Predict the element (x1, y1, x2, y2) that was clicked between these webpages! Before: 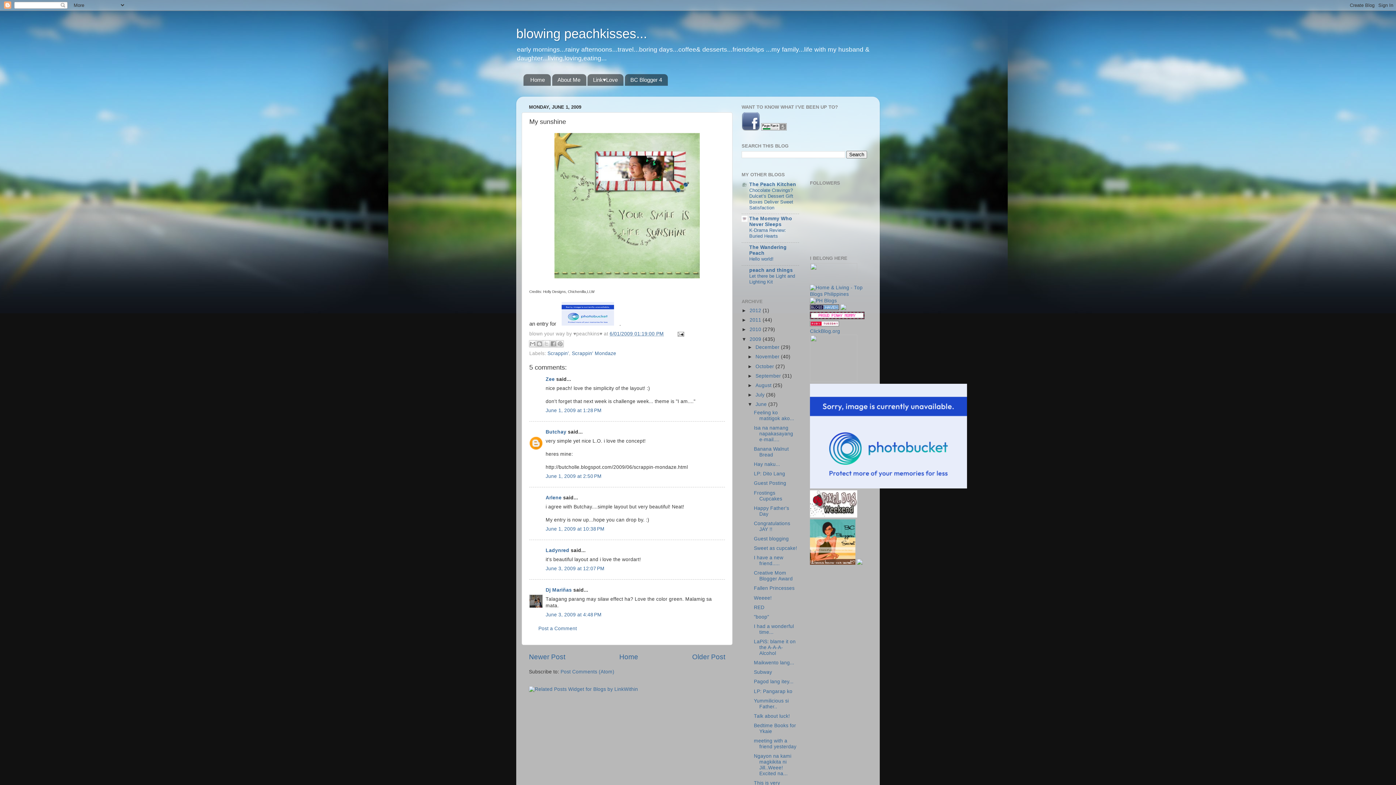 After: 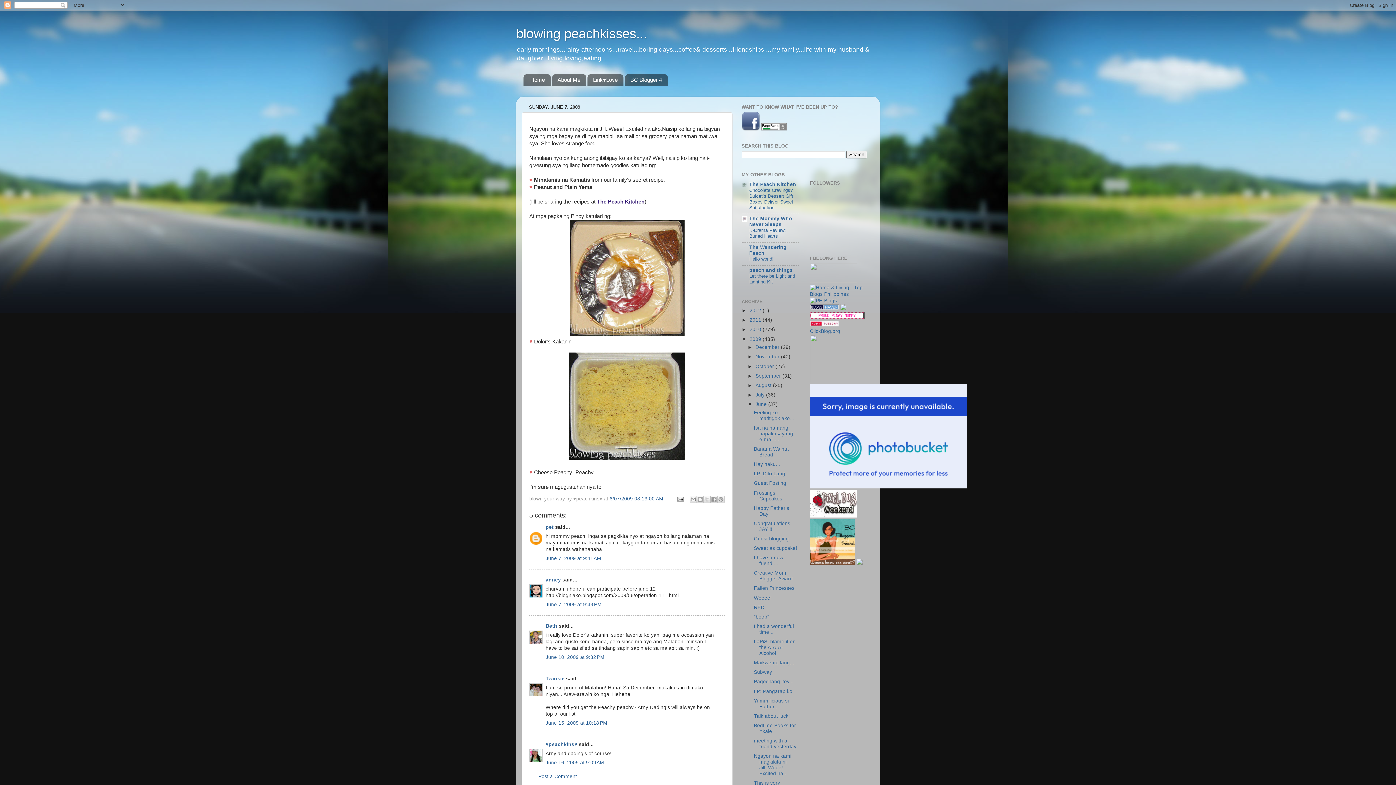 Action: bbox: (754, 753, 791, 776) label: Ngayon na kami magkikita ni Jill..Weee! Excited na...